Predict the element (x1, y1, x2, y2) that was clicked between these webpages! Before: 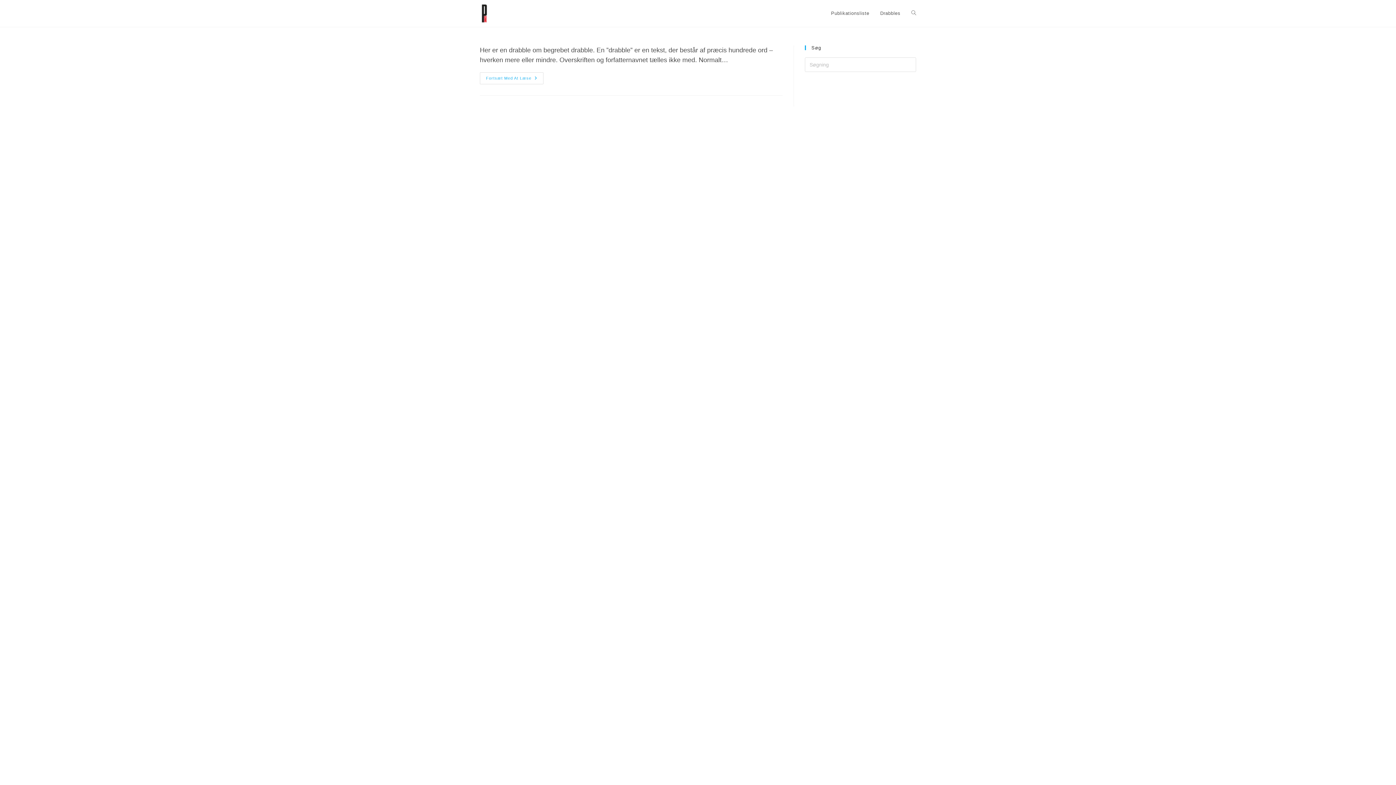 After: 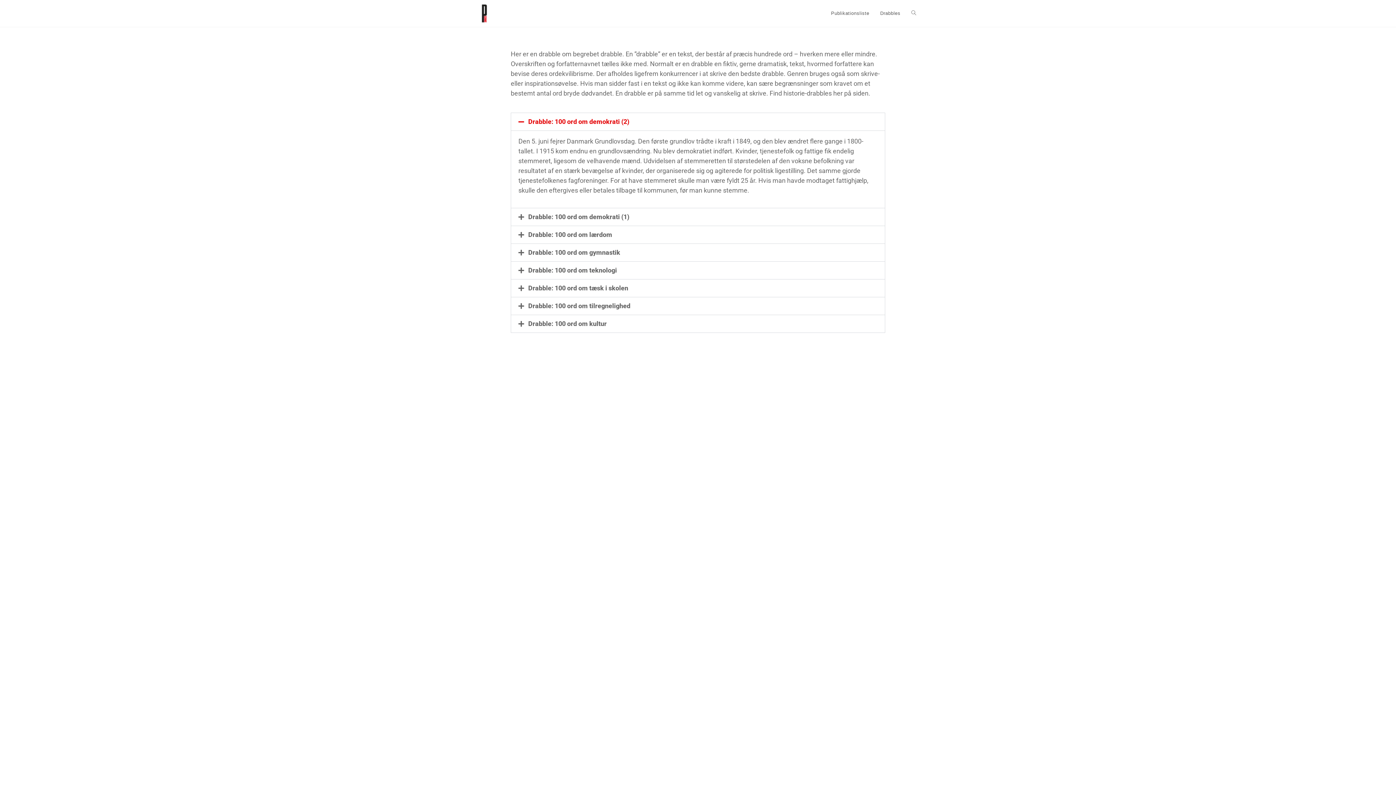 Action: bbox: (874, 0, 906, 26) label: Drabbles